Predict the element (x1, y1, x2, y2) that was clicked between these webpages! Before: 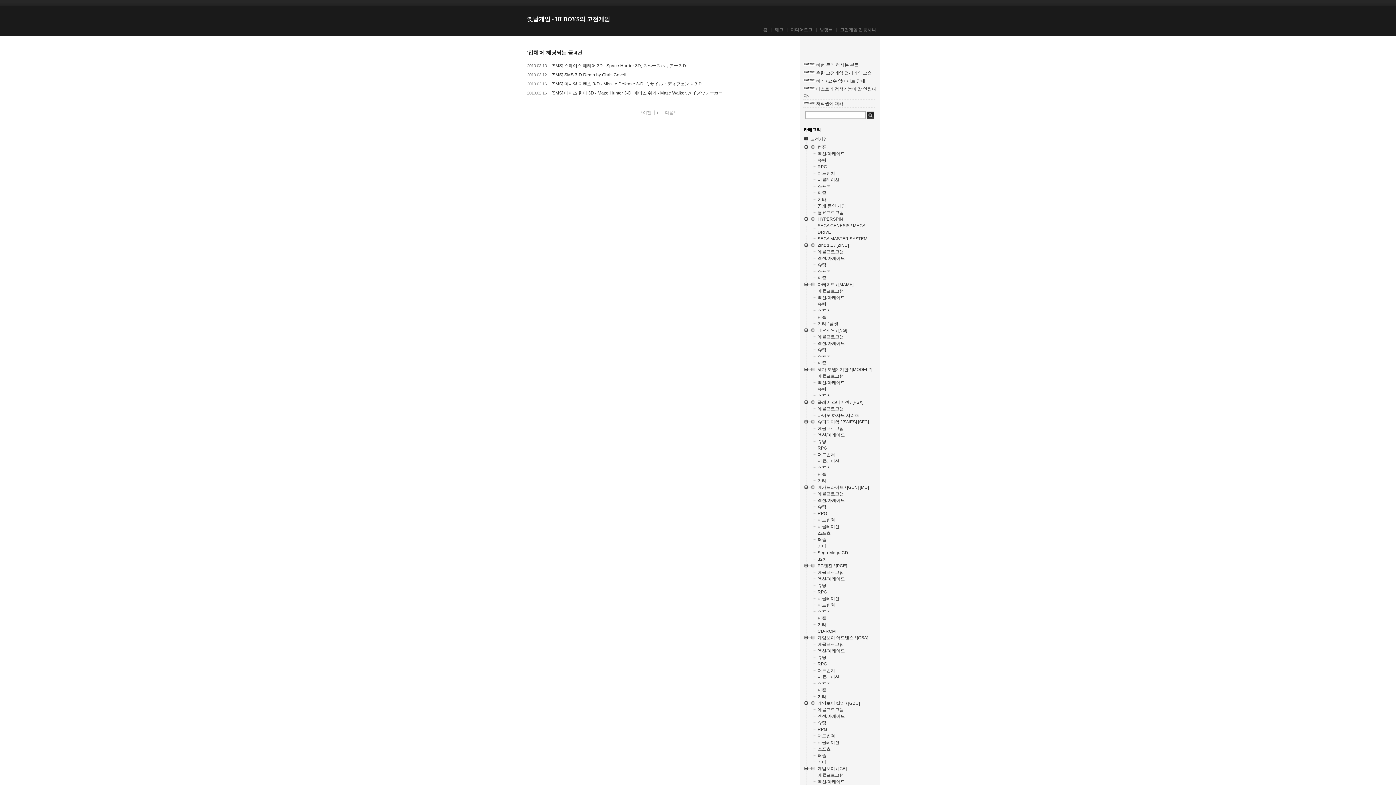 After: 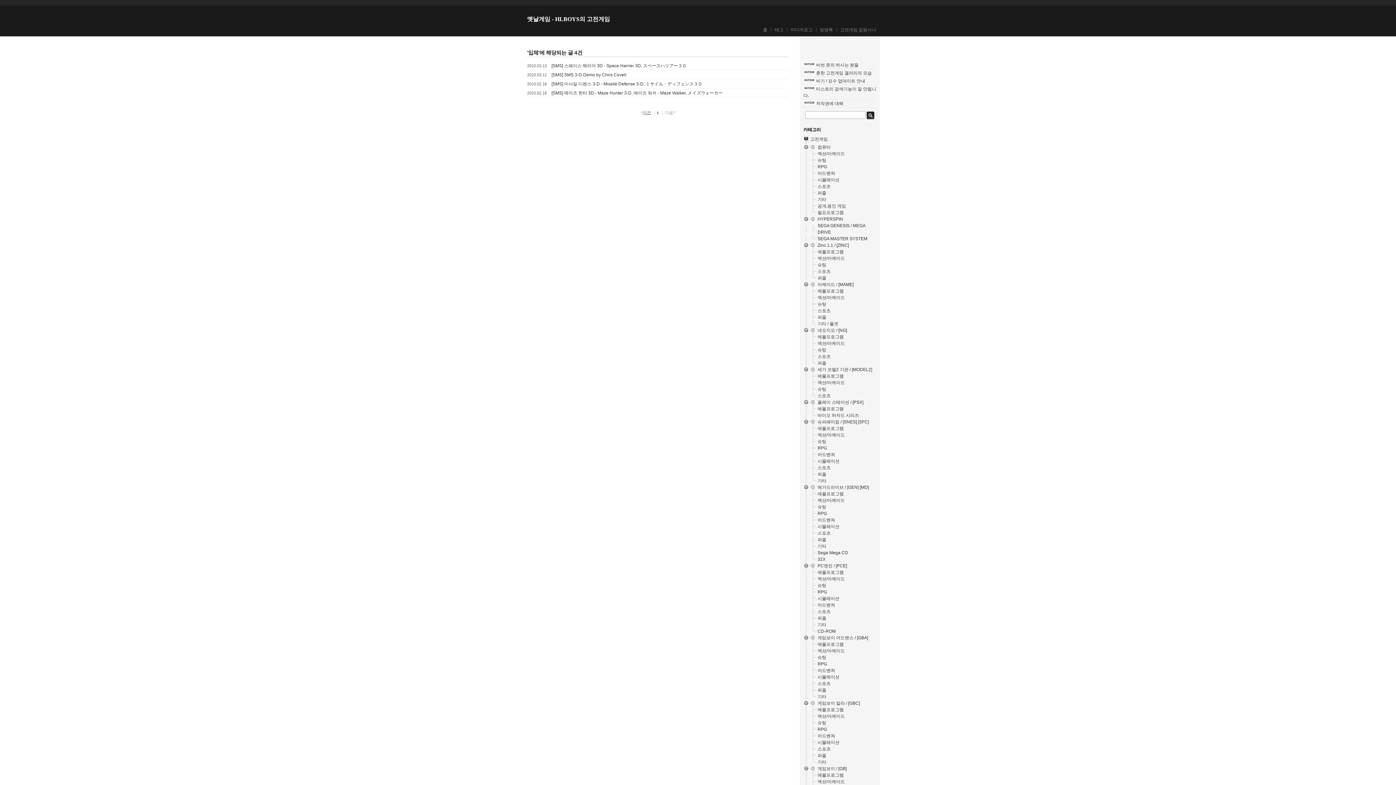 Action: bbox: (640, 110, 651, 114) label: 이전